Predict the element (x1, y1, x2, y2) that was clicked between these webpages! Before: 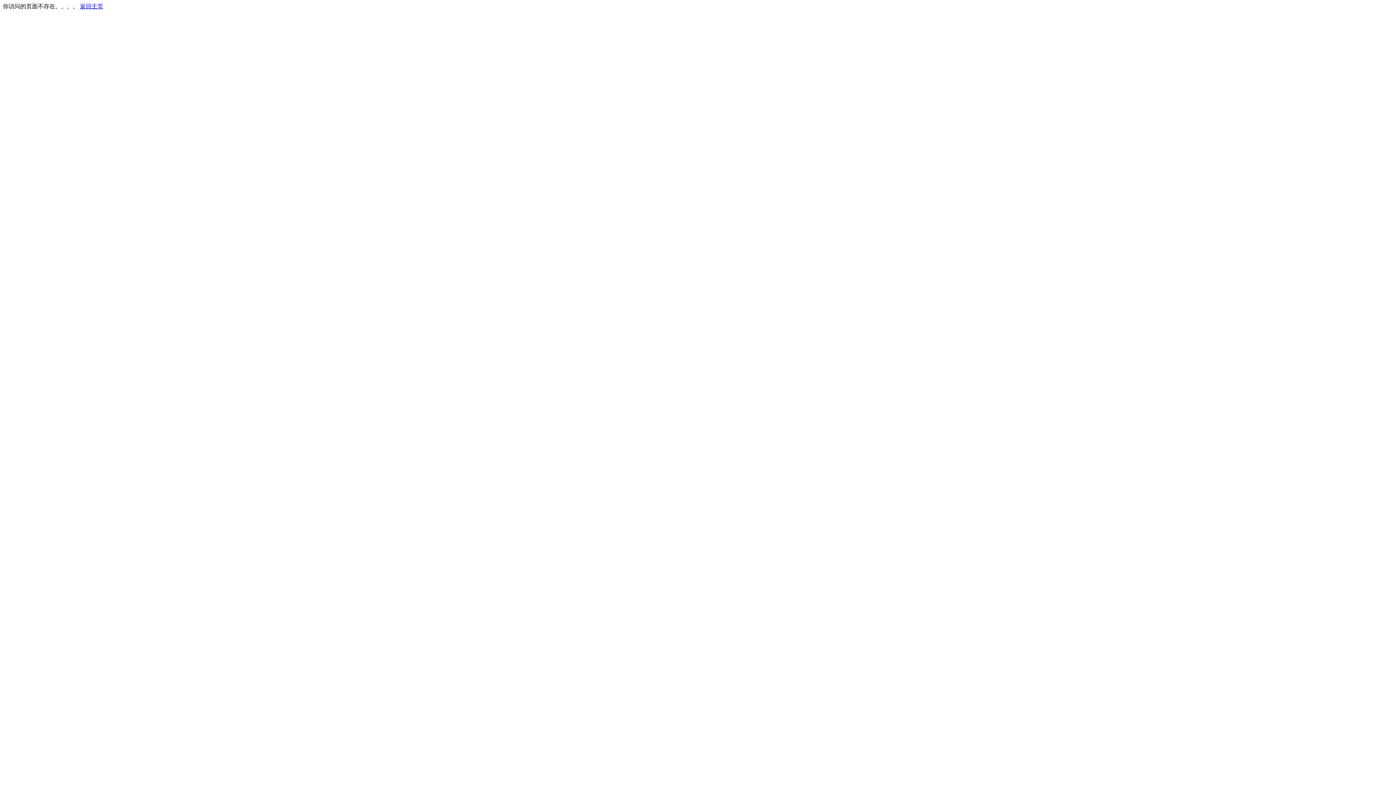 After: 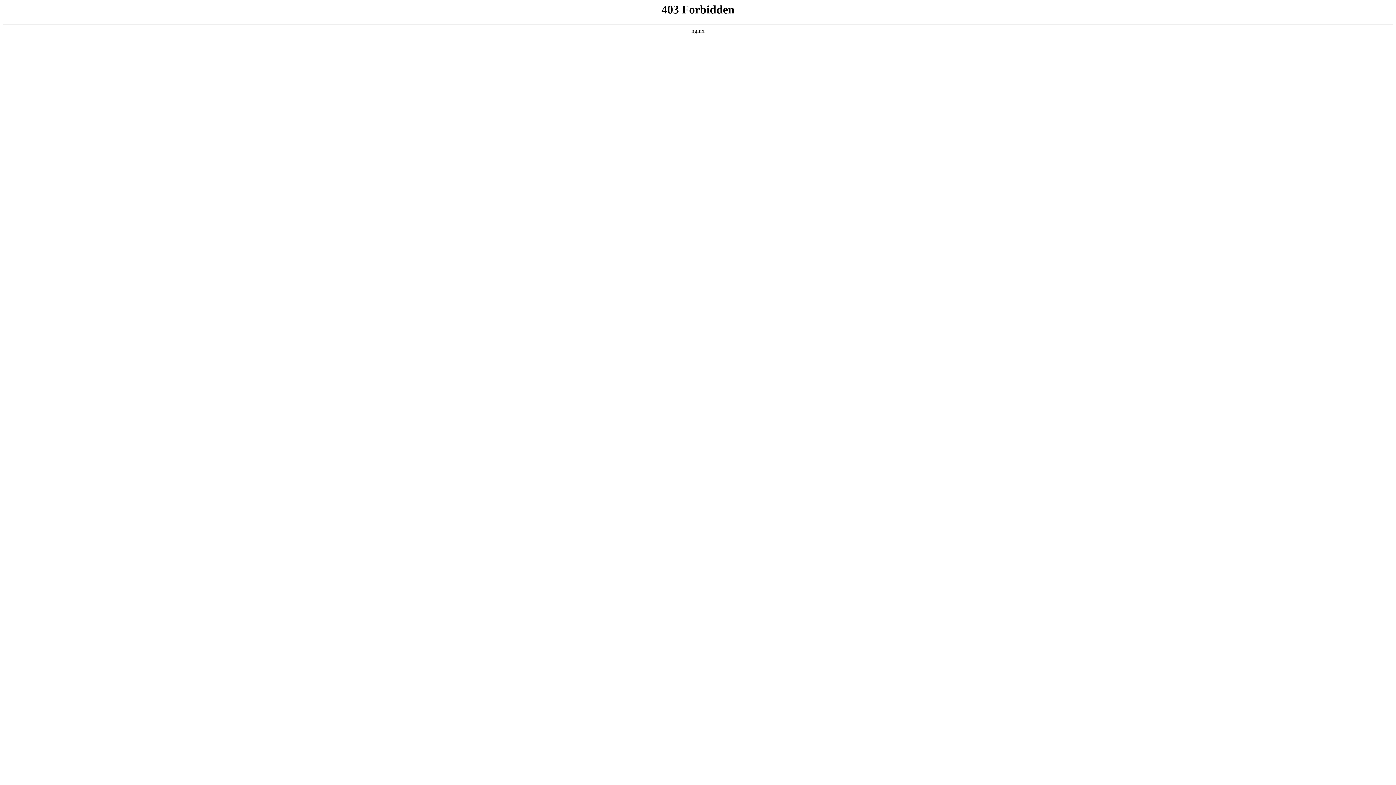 Action: bbox: (80, 3, 103, 9) label: 返回主页